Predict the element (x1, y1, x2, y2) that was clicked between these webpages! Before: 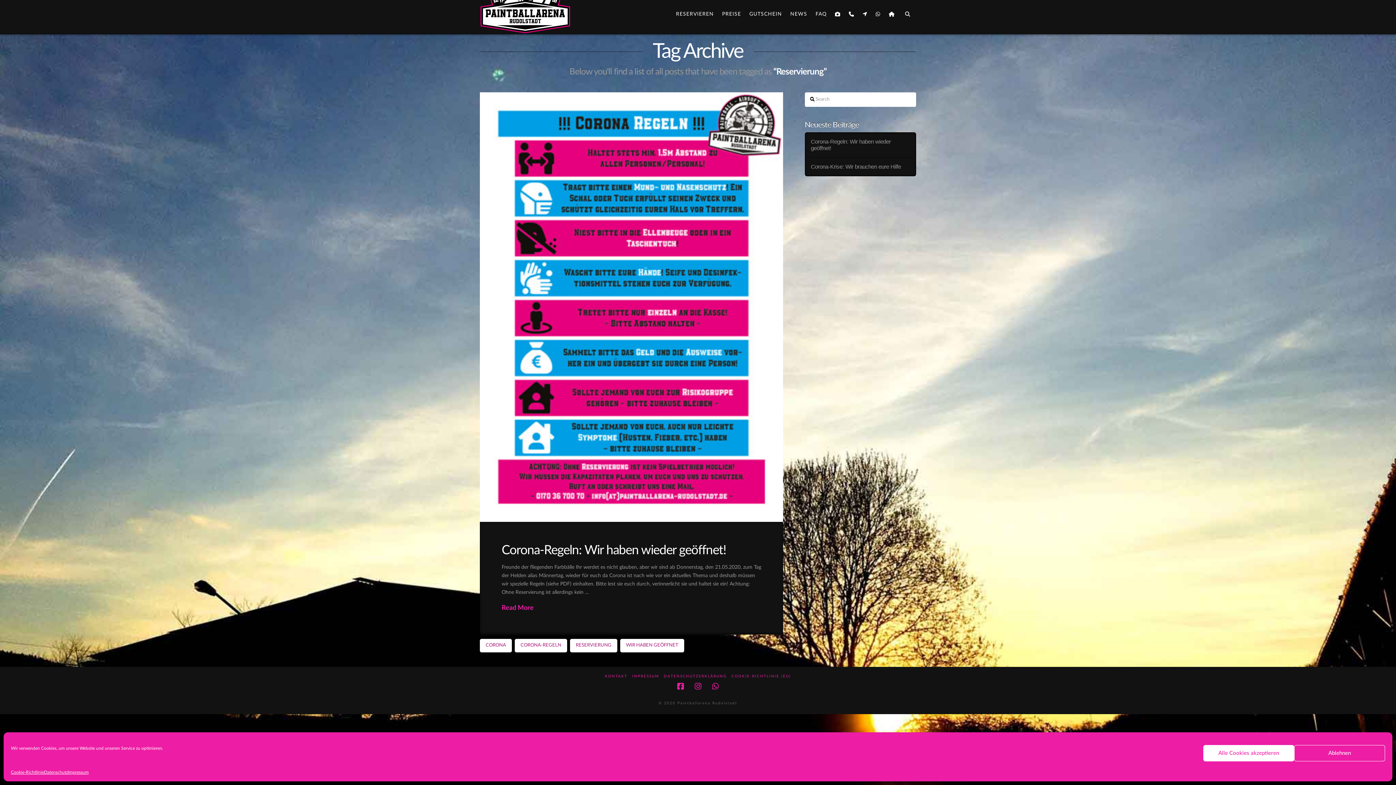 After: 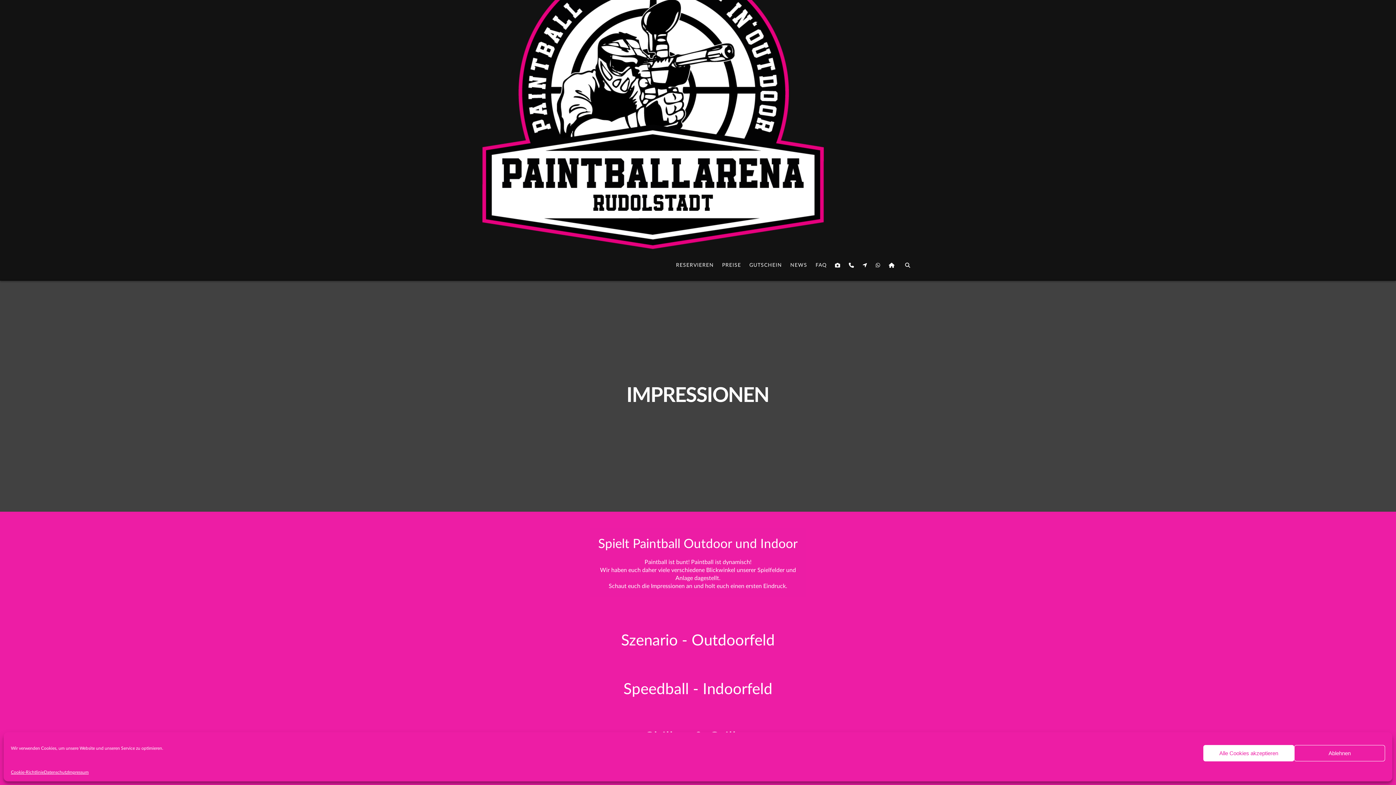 Action: bbox: (830, 0, 844, 29)